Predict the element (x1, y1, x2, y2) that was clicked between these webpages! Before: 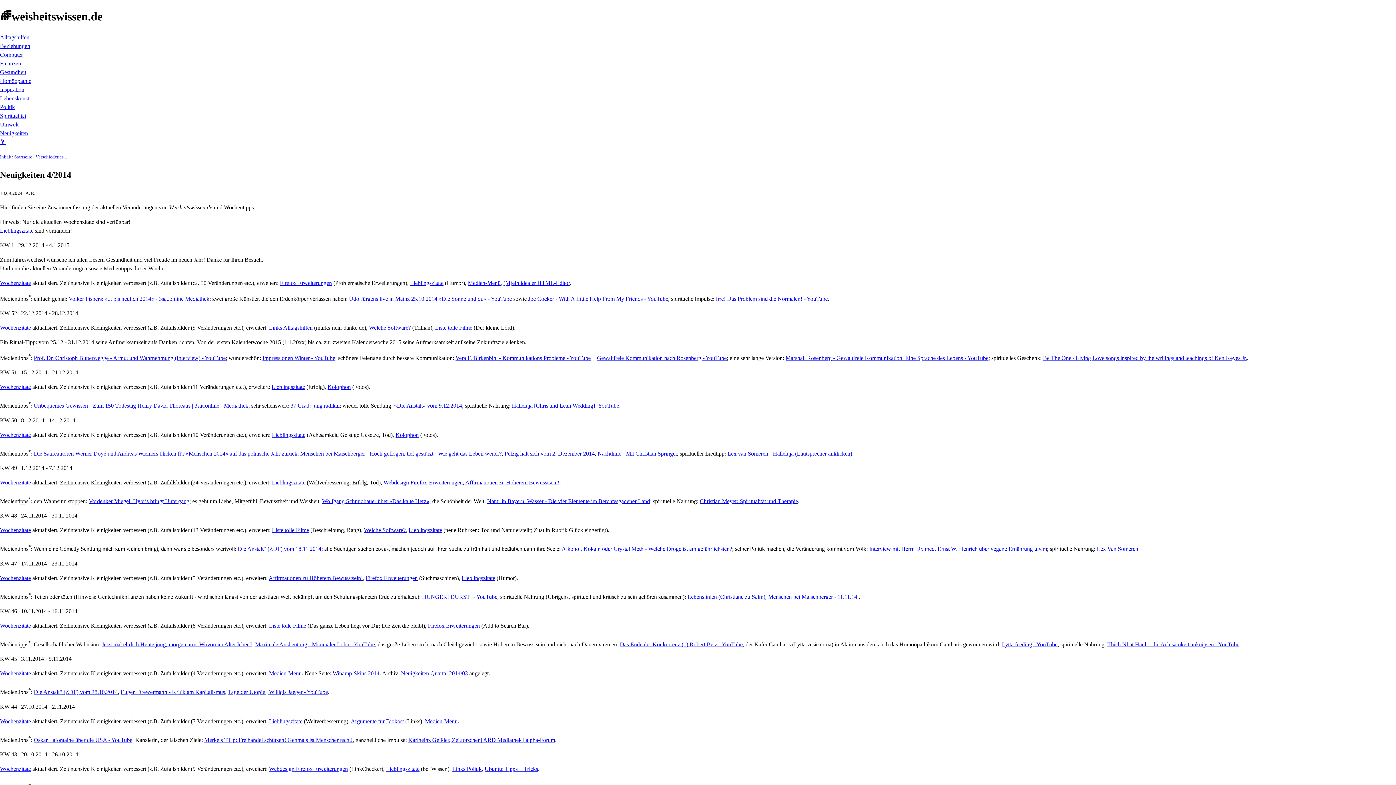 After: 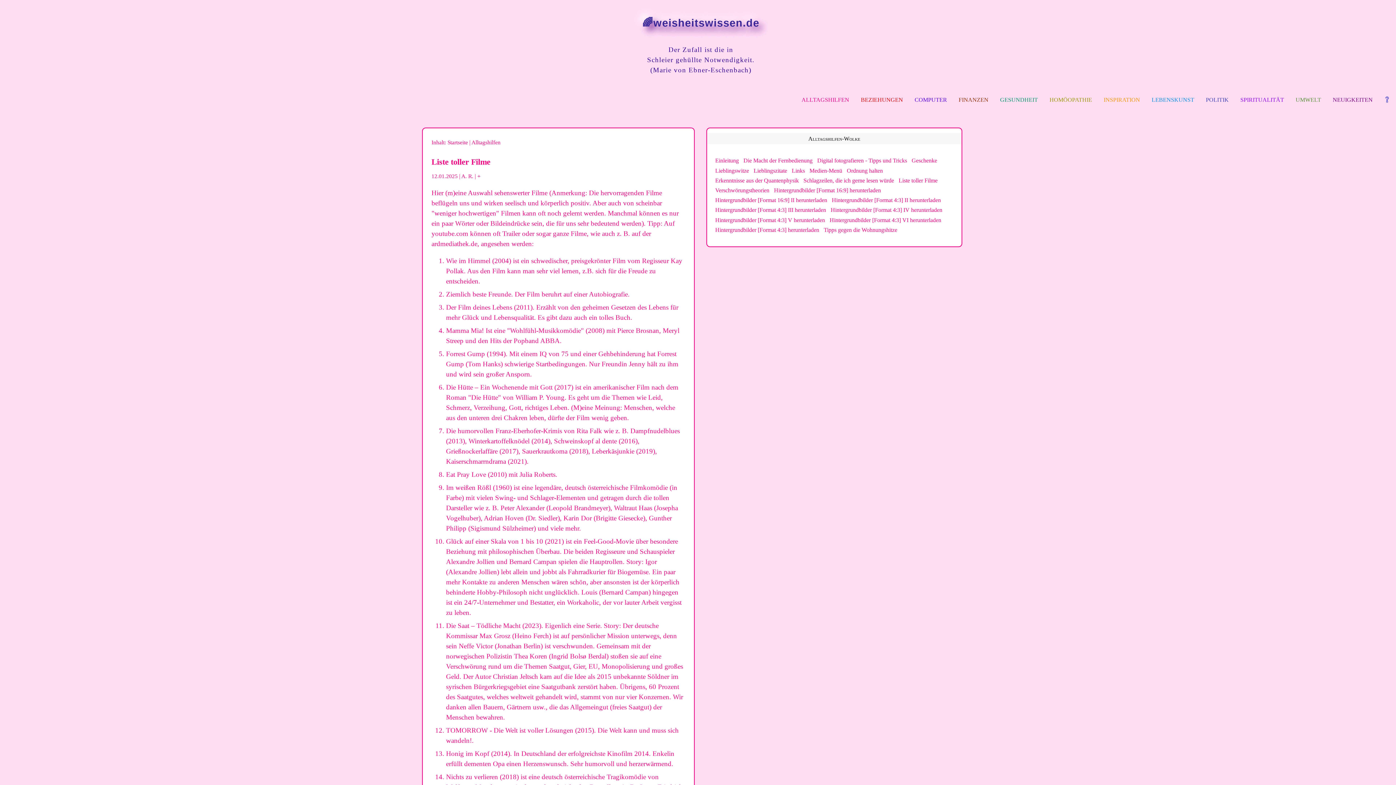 Action: label: Liste tolle Filme bbox: (435, 324, 472, 330)